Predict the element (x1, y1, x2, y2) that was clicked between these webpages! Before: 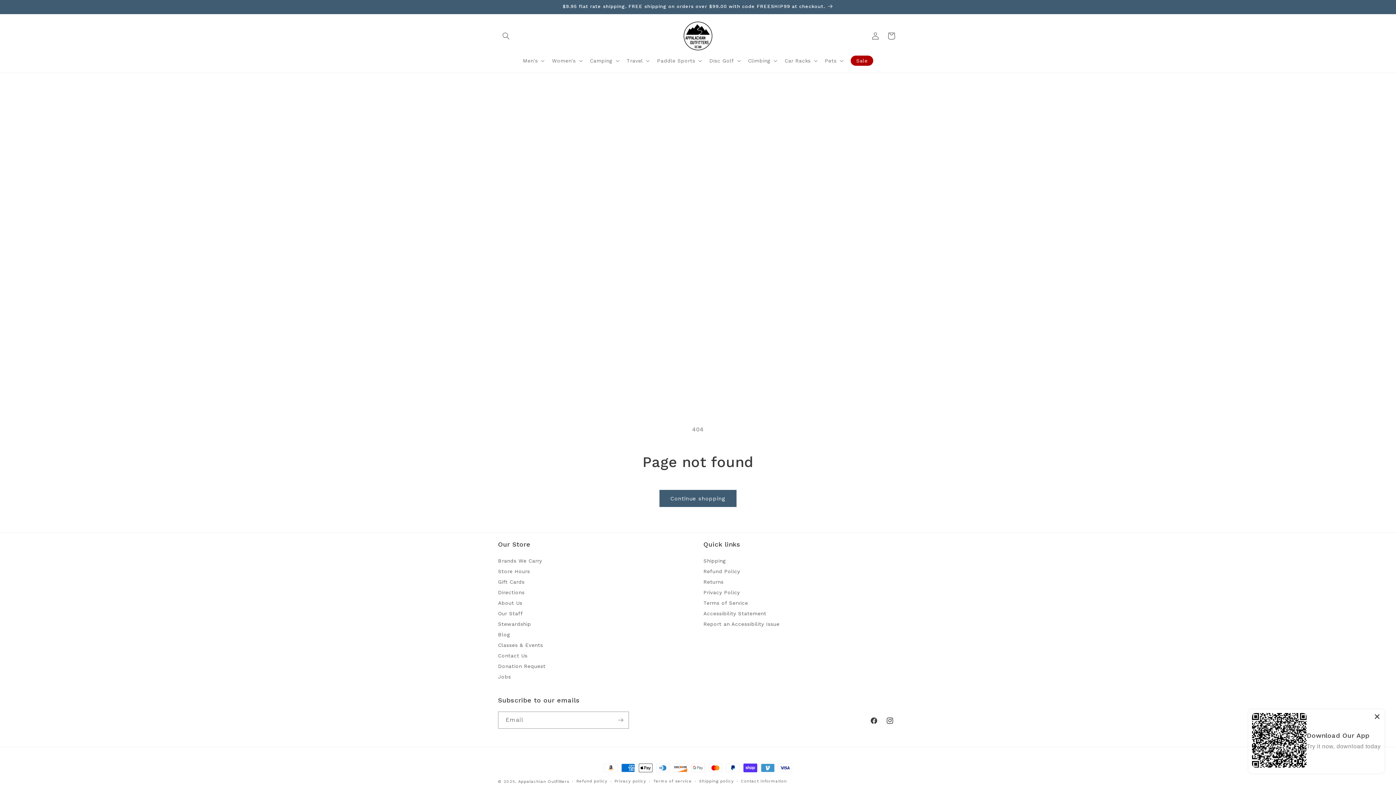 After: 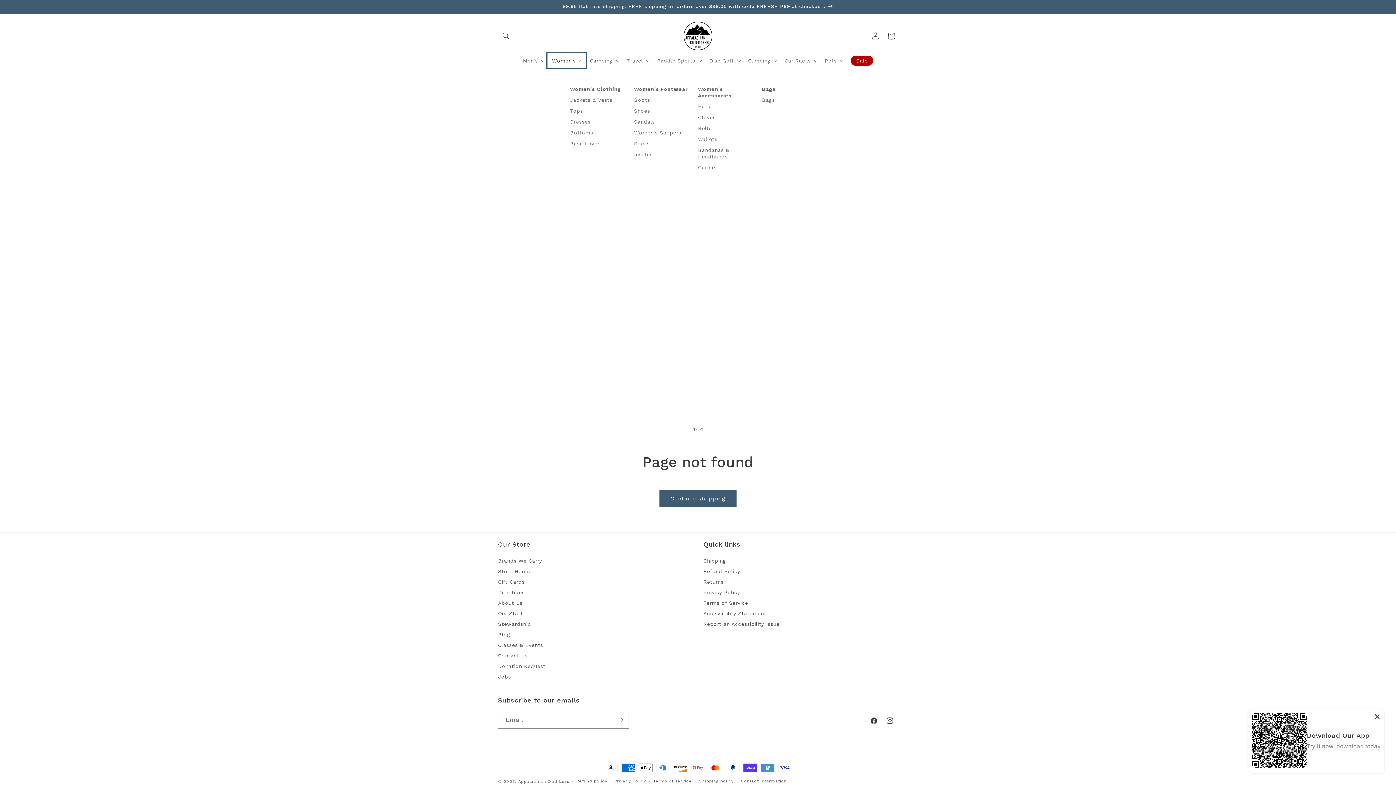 Action: bbox: (547, 53, 585, 68) label: Women's